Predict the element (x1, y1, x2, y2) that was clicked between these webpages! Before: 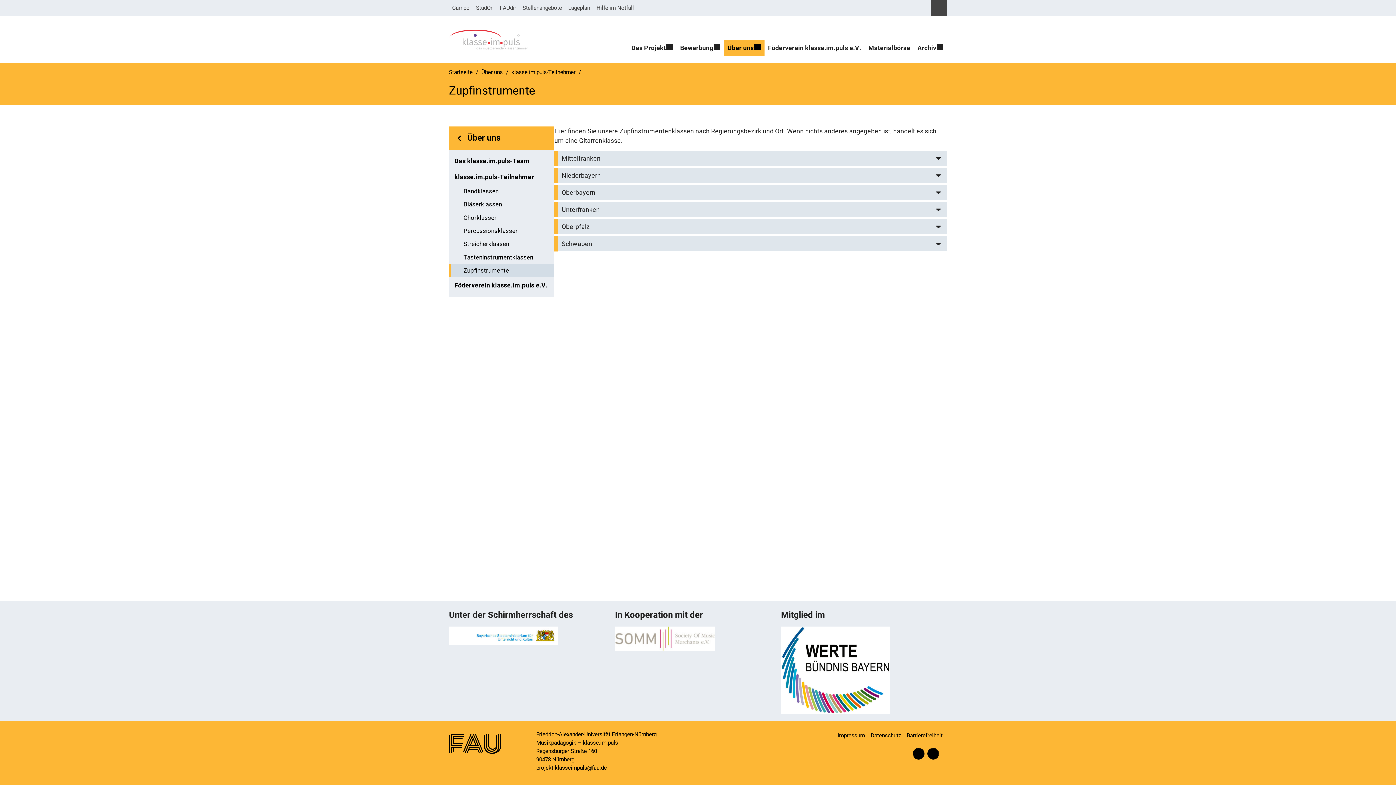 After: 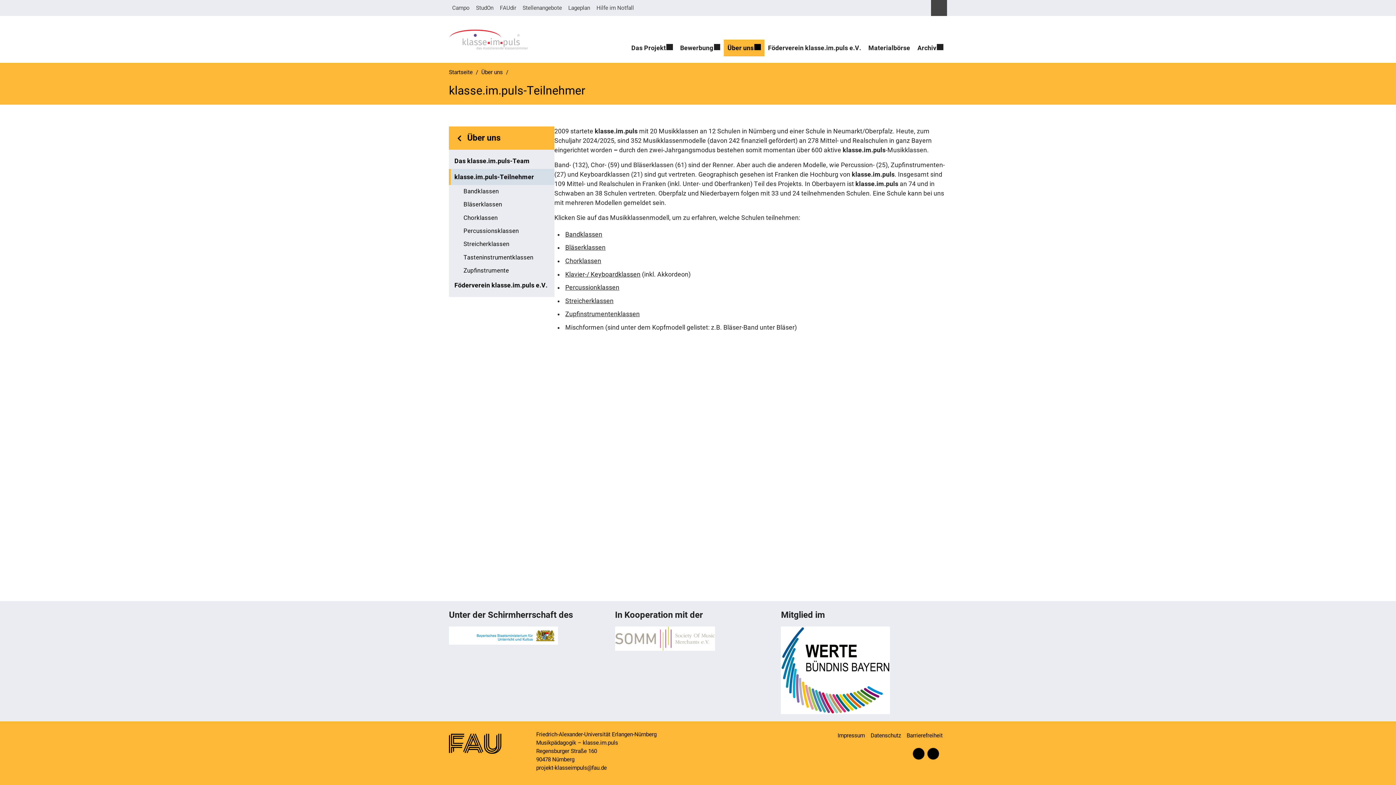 Action: bbox: (449, 169, 554, 185) label: klasse.im.puls-Teilnehmer